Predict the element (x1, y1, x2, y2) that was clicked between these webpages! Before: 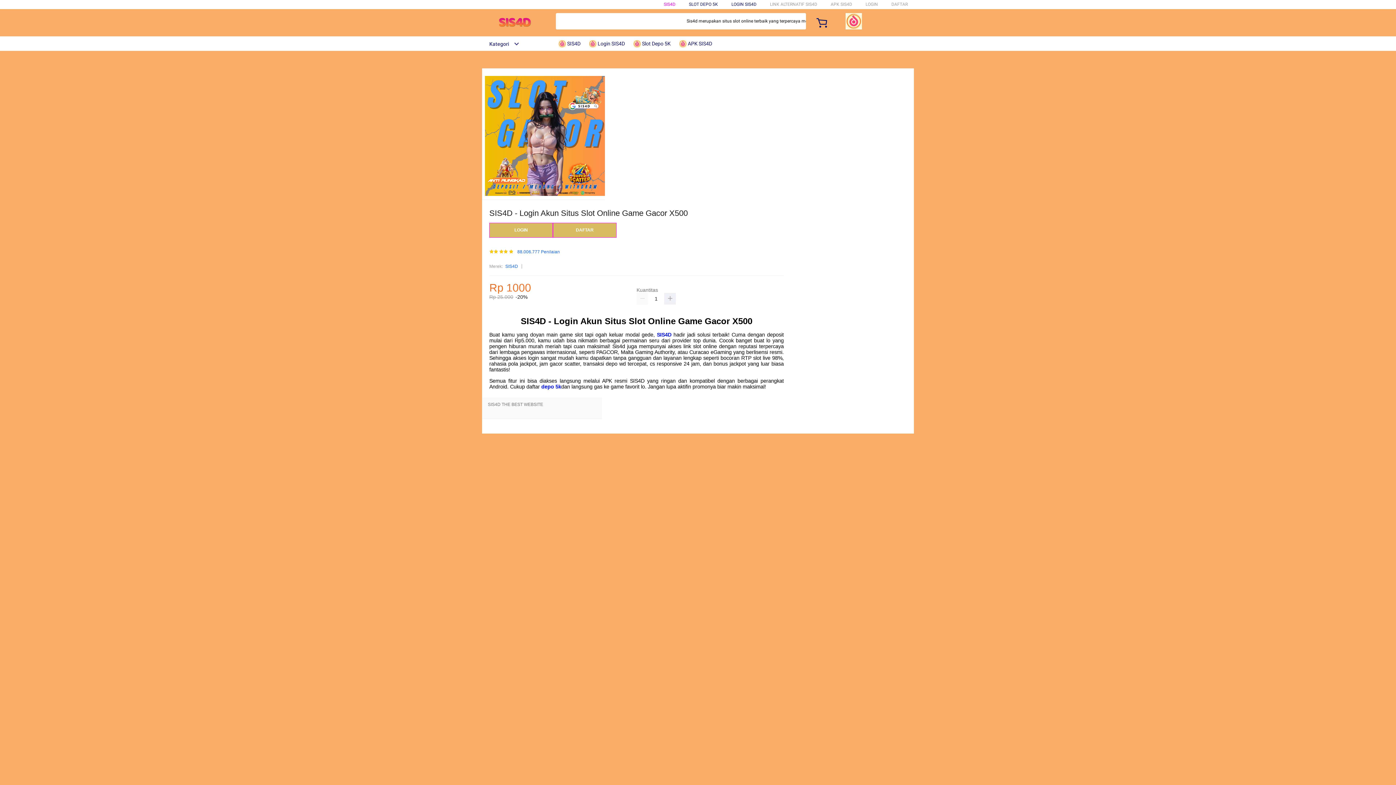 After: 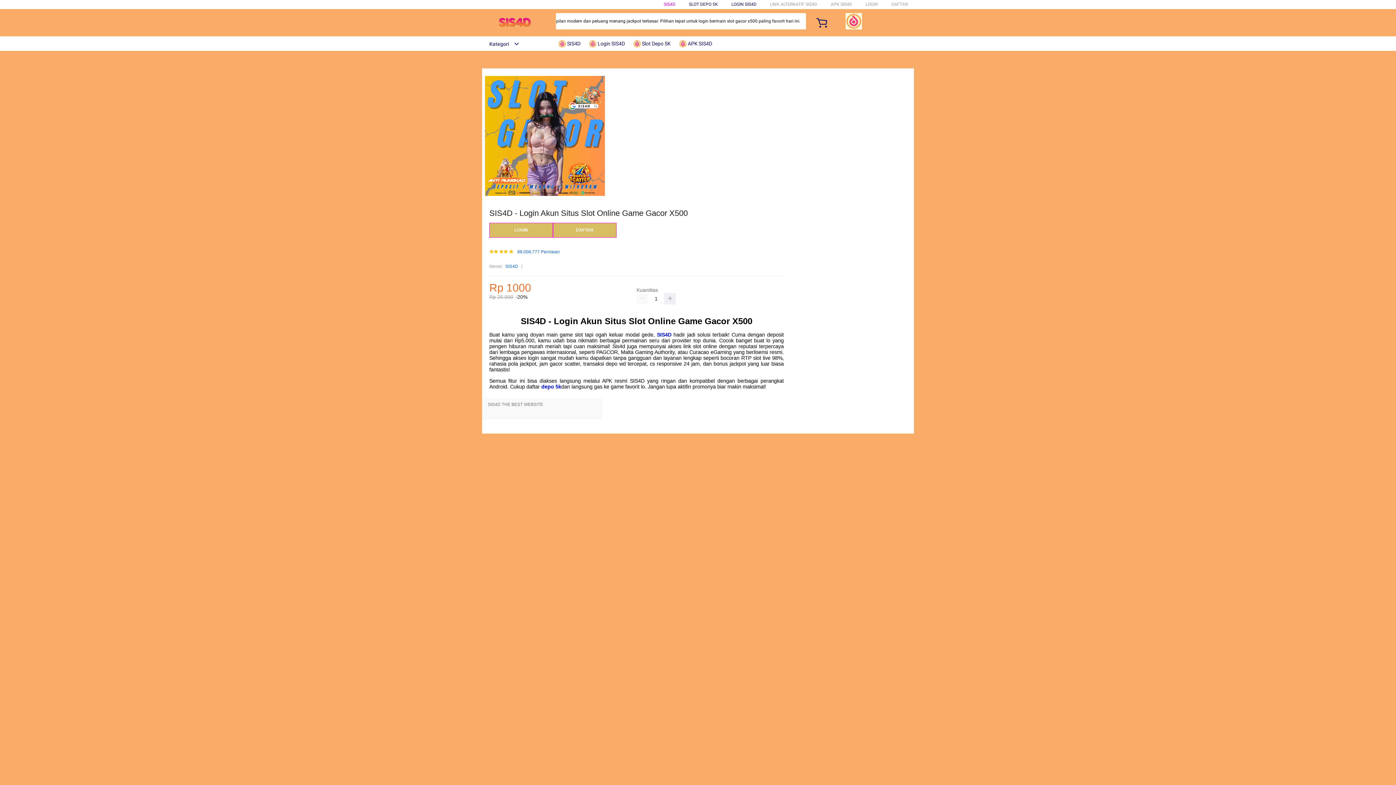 Action: bbox: (482, 41, 519, 46) label: Kategori